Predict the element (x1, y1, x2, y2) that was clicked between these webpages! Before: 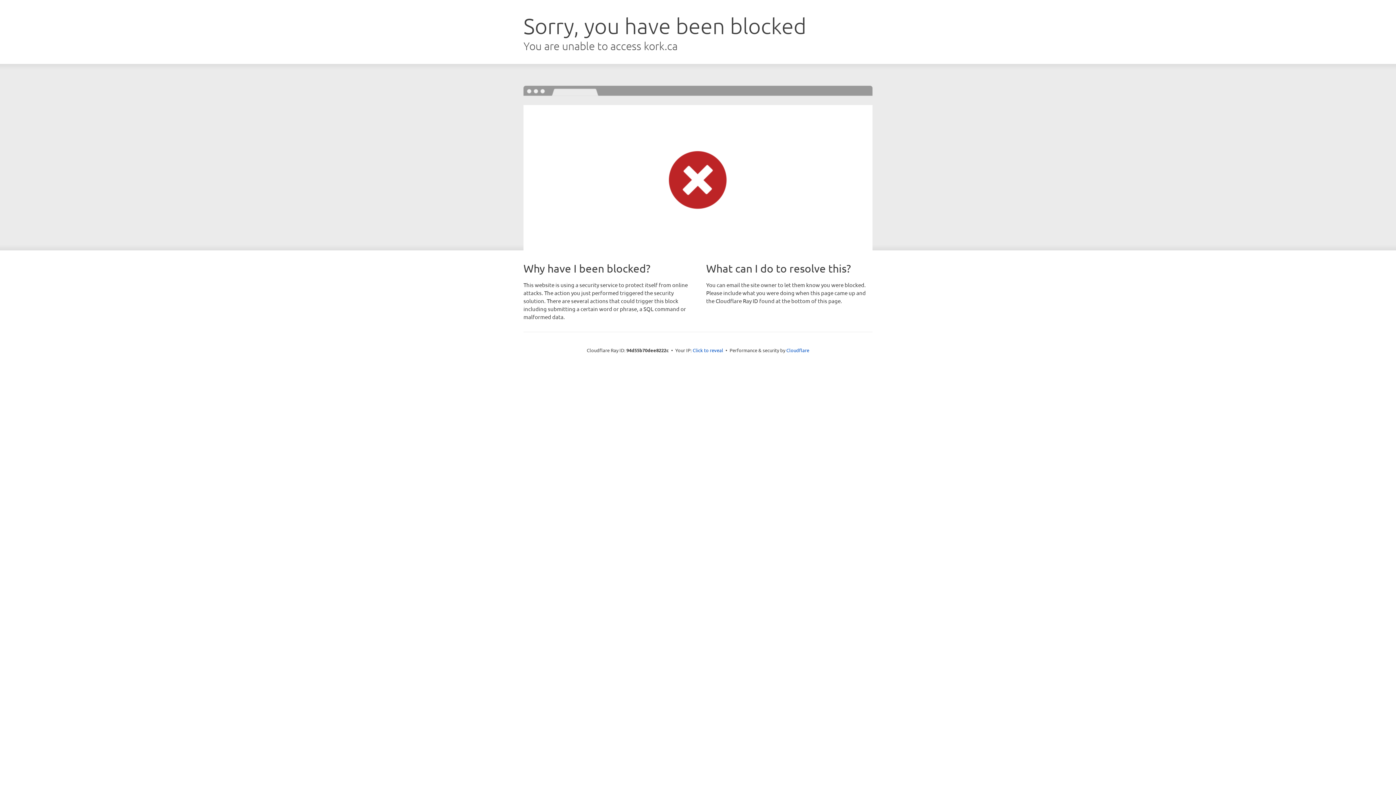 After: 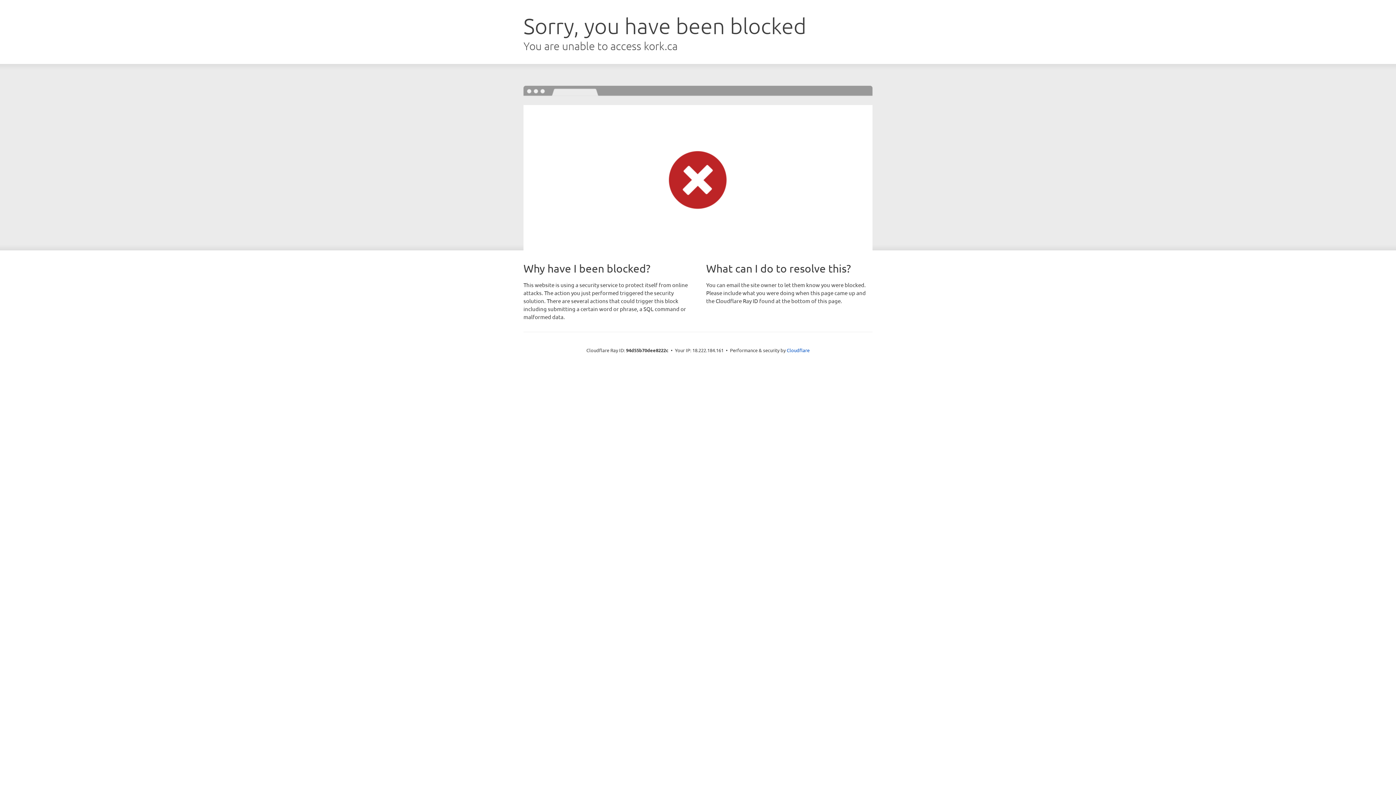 Action: label: Click to reveal bbox: (692, 346, 723, 353)